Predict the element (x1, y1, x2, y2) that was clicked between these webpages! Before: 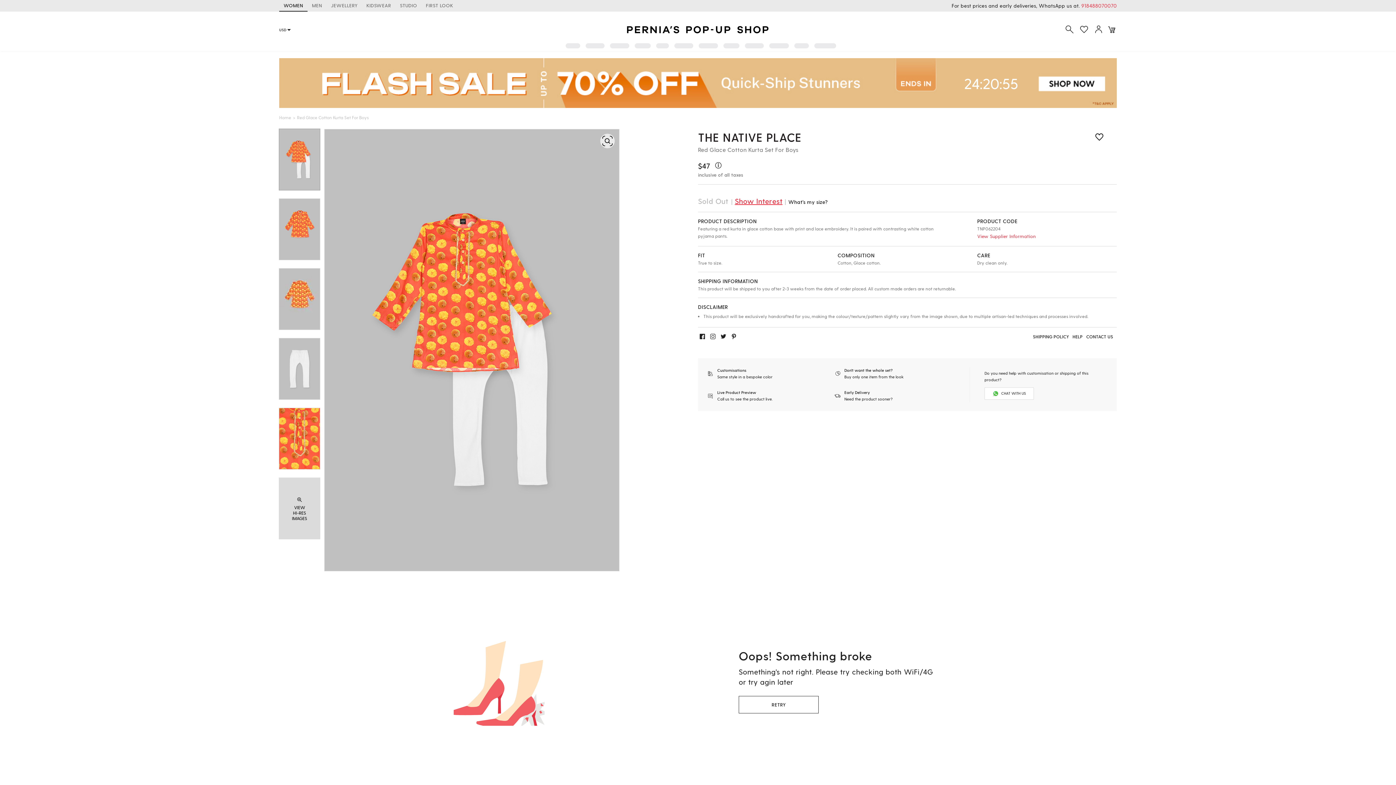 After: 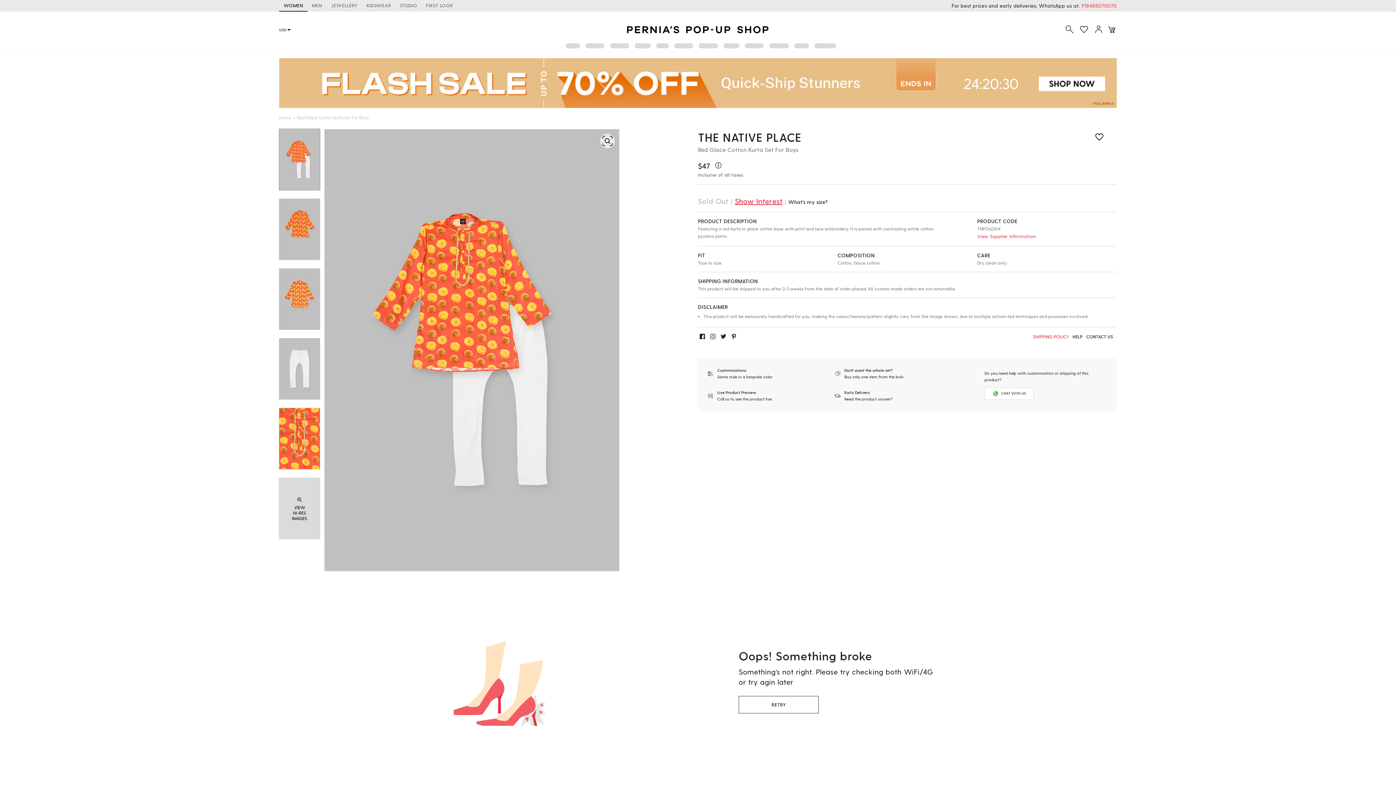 Action: bbox: (1033, 333, 1069, 340) label: SHIPPING POLICY